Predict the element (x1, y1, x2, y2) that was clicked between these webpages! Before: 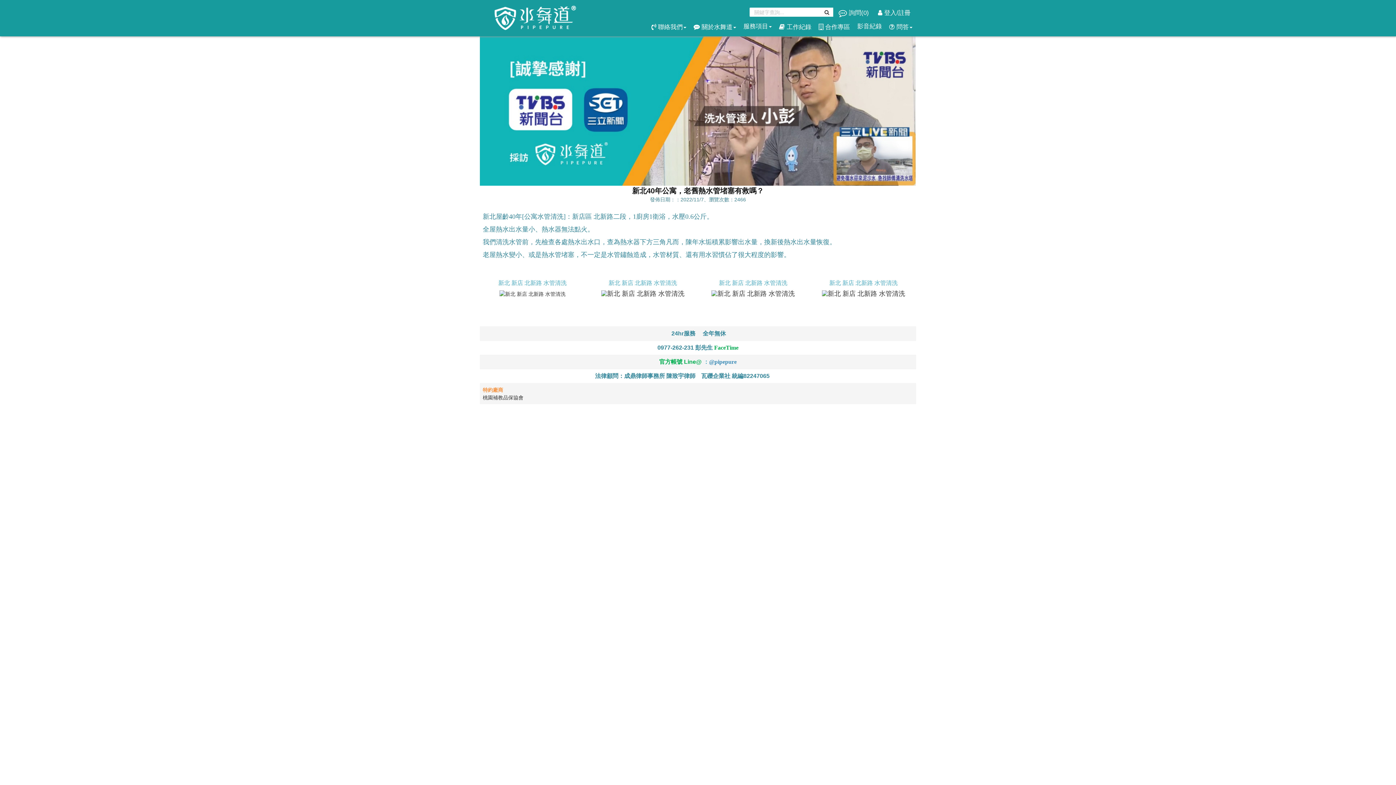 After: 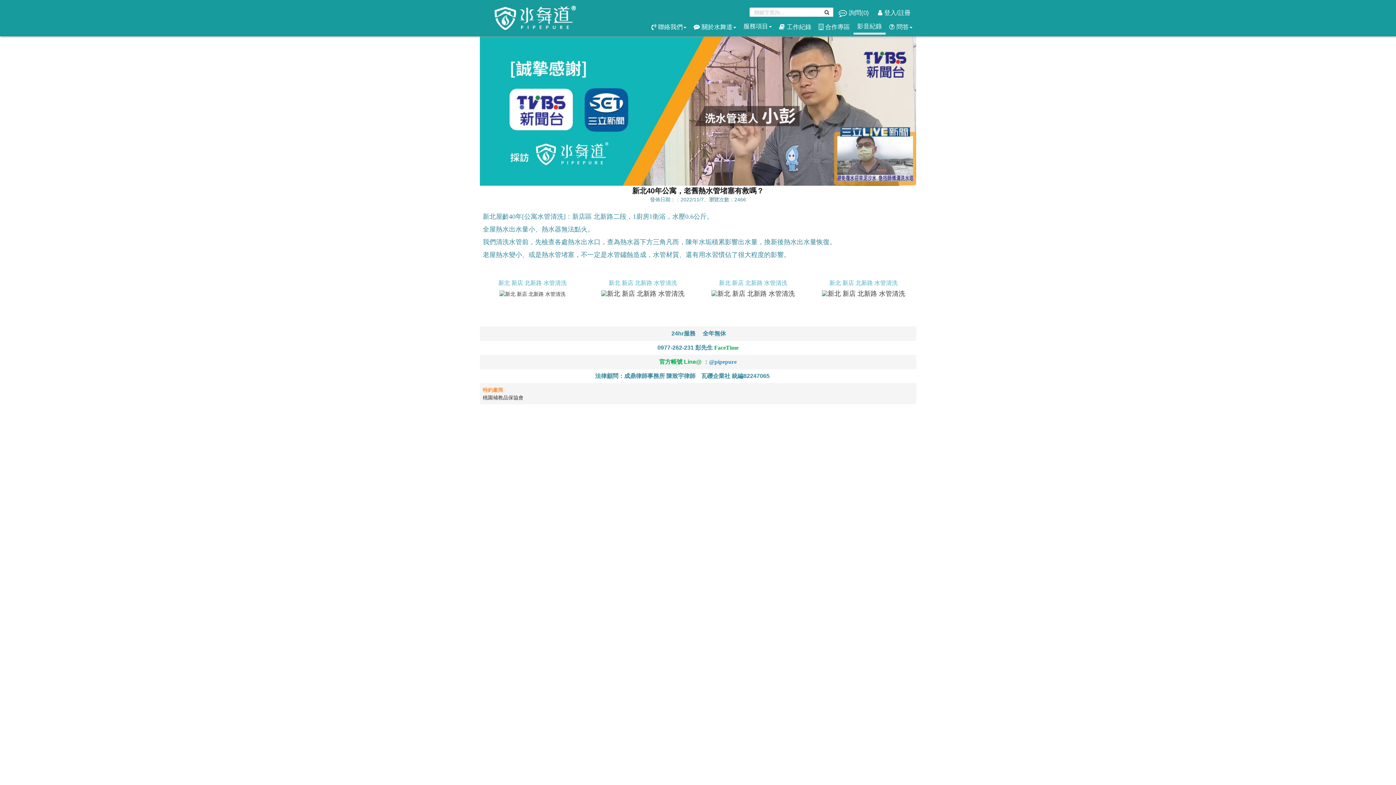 Action: label: 影音紀錄 bbox: (853, 18, 885, 34)